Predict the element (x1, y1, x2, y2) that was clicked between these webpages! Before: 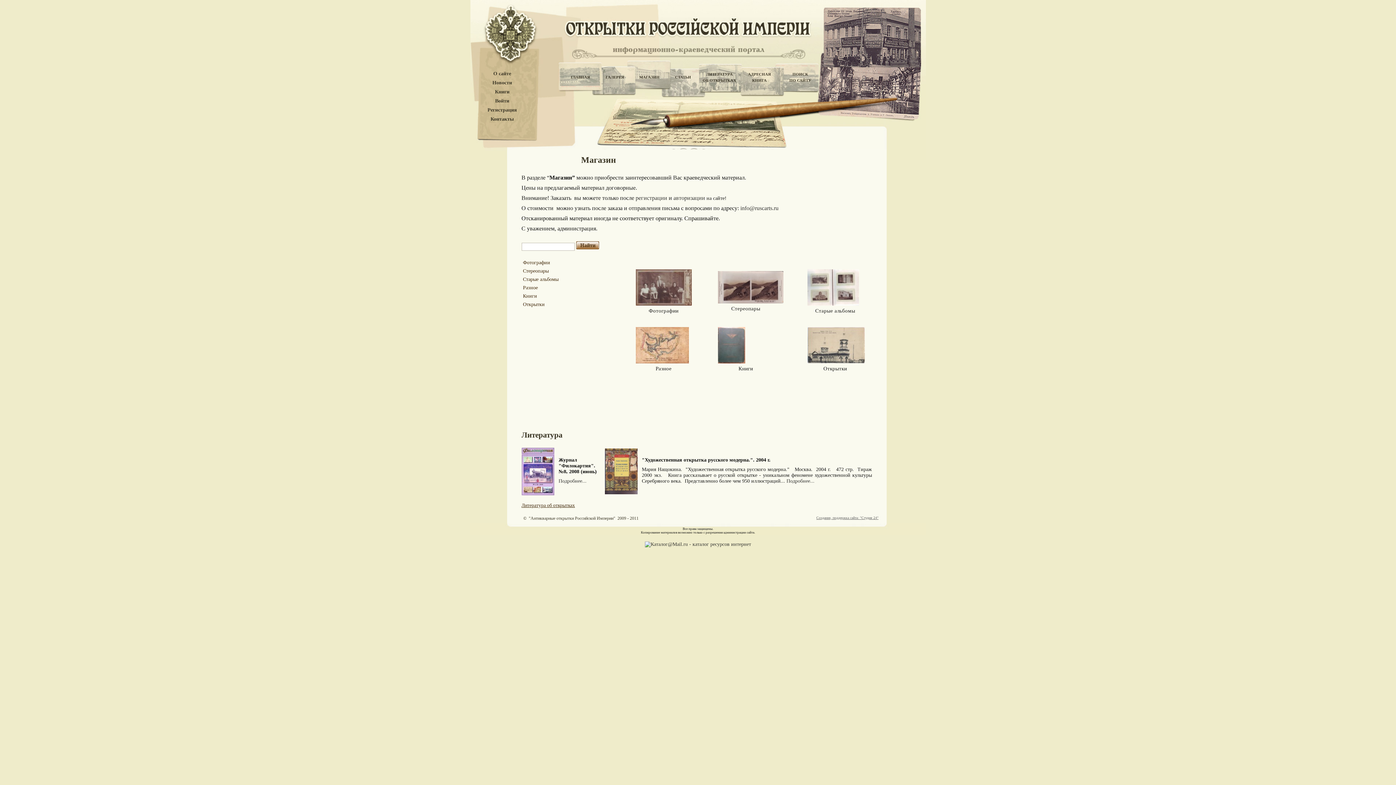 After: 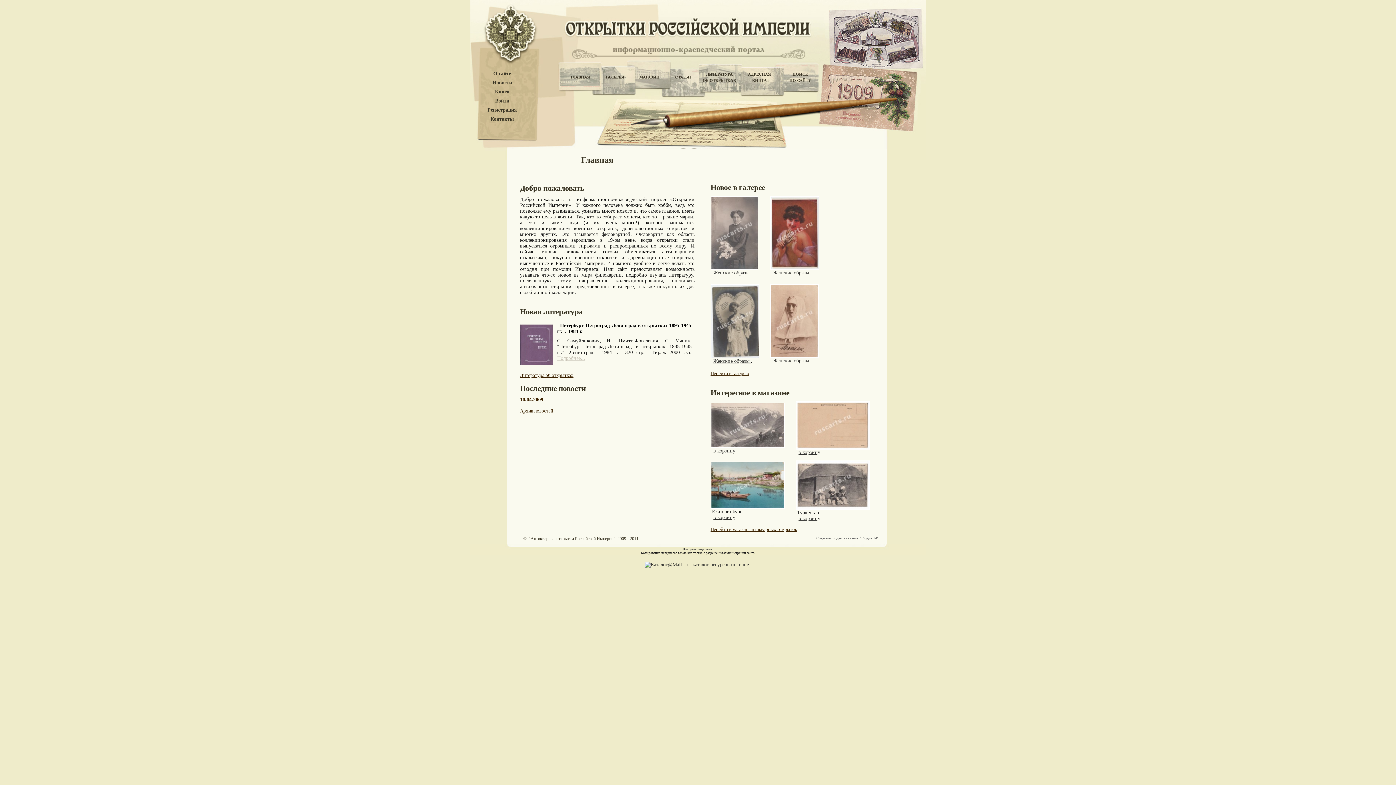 Action: label: ГЛАВНАЯ bbox: (562, 74, 598, 80)